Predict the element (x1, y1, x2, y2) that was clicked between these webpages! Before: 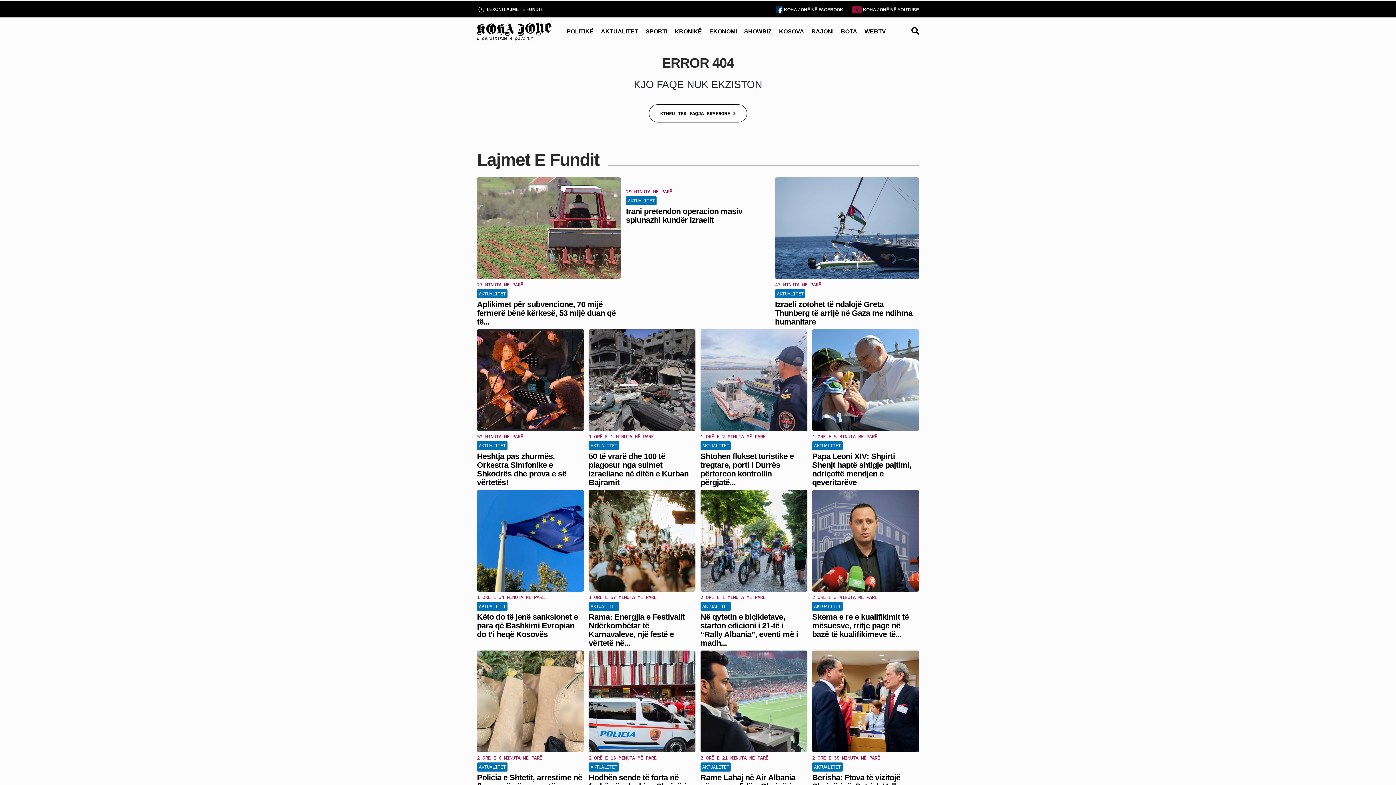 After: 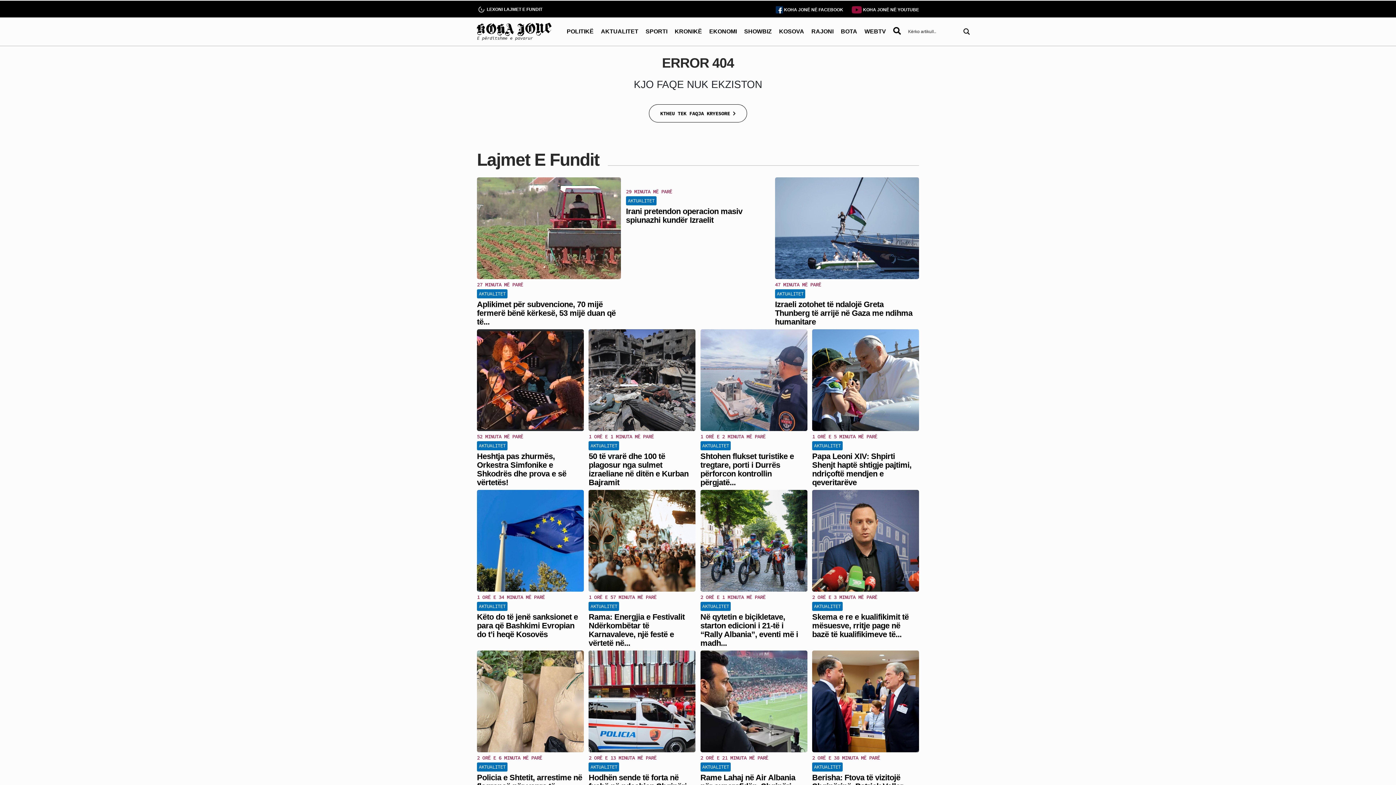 Action: bbox: (911, 27, 919, 35)